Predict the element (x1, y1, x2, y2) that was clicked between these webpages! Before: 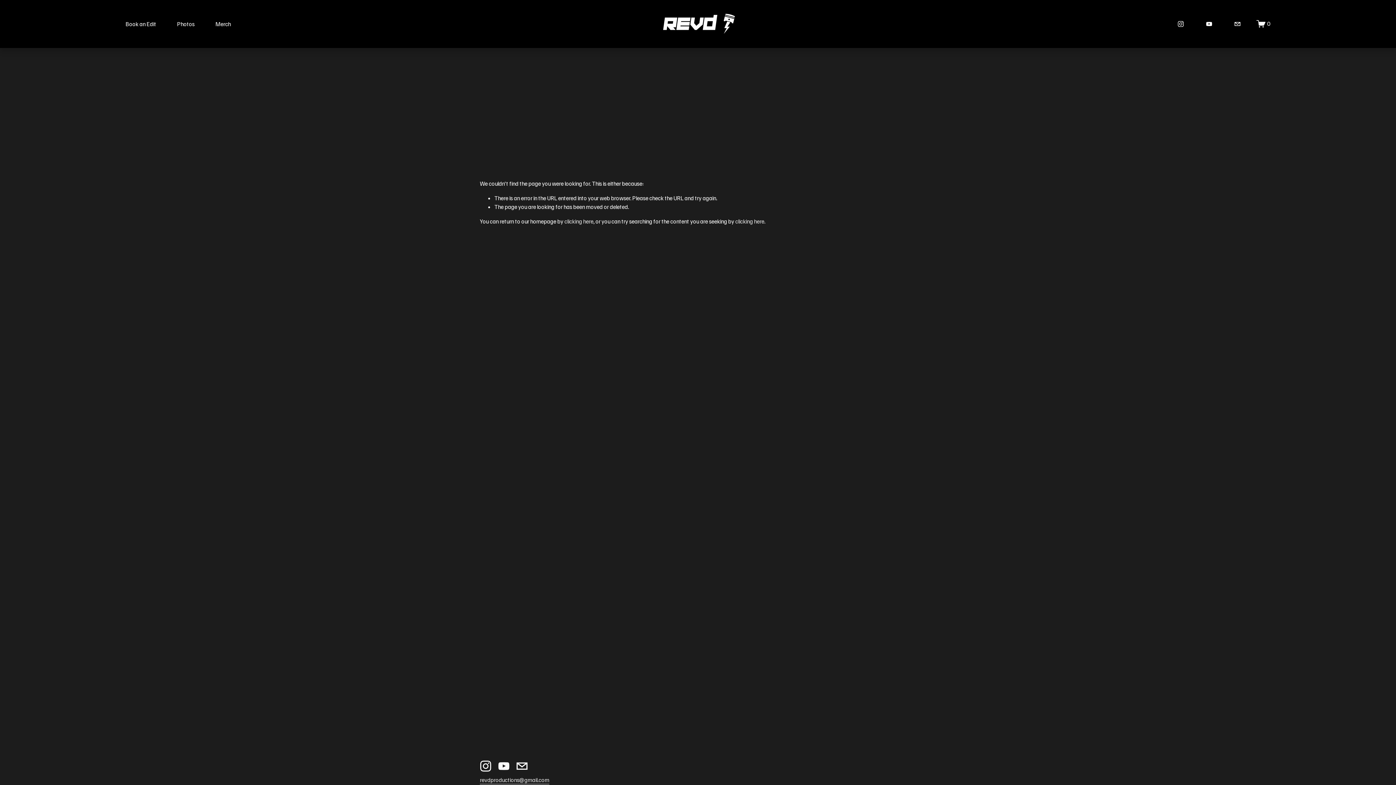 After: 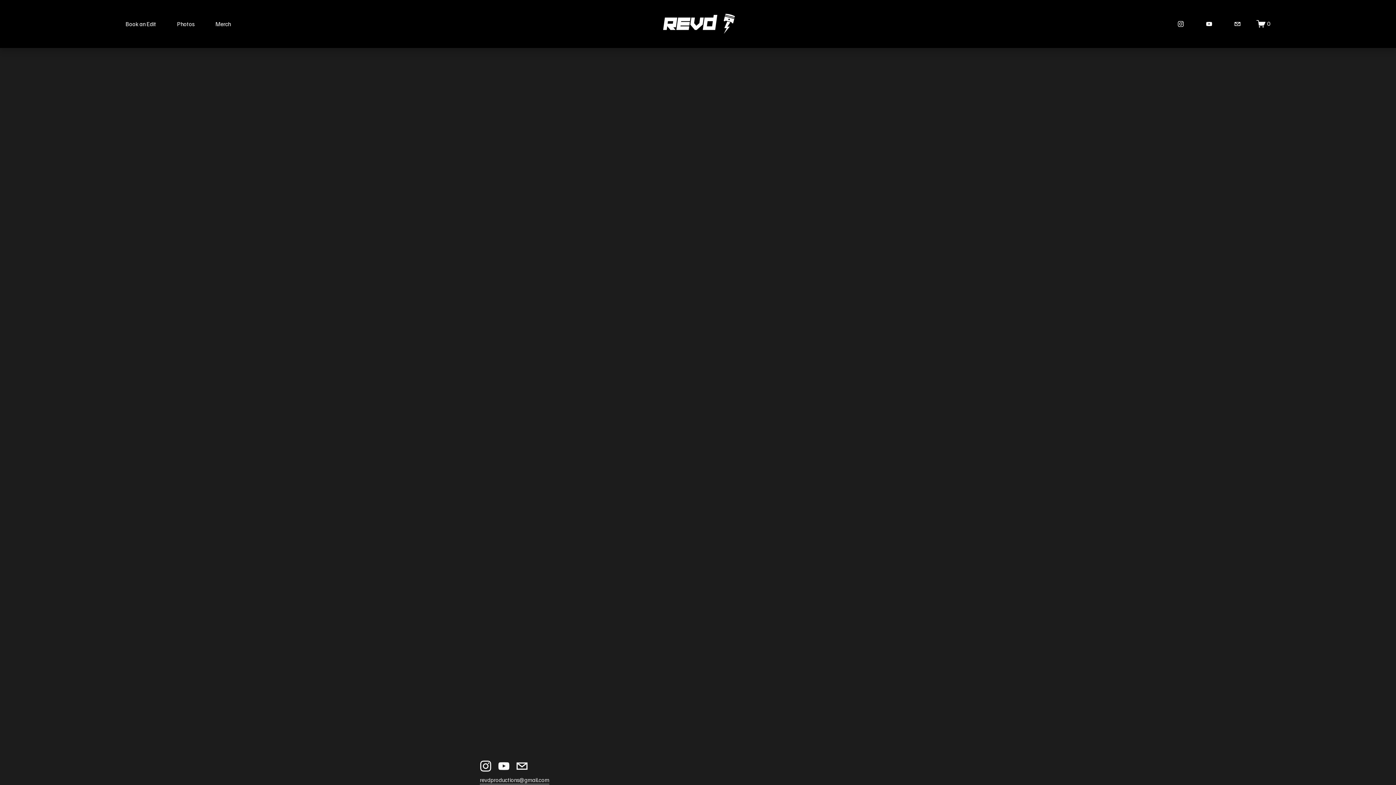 Action: bbox: (1256, 19, 1270, 28) label: 0